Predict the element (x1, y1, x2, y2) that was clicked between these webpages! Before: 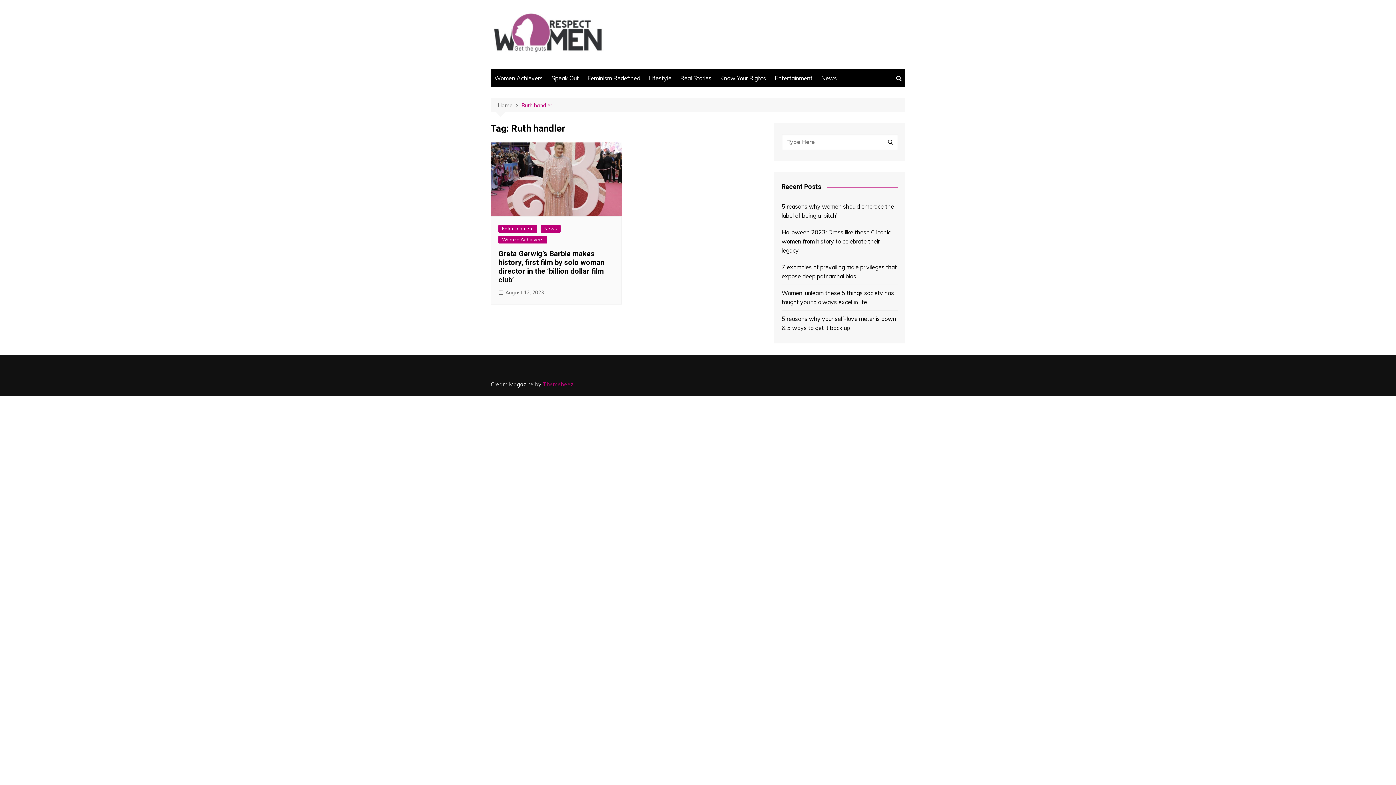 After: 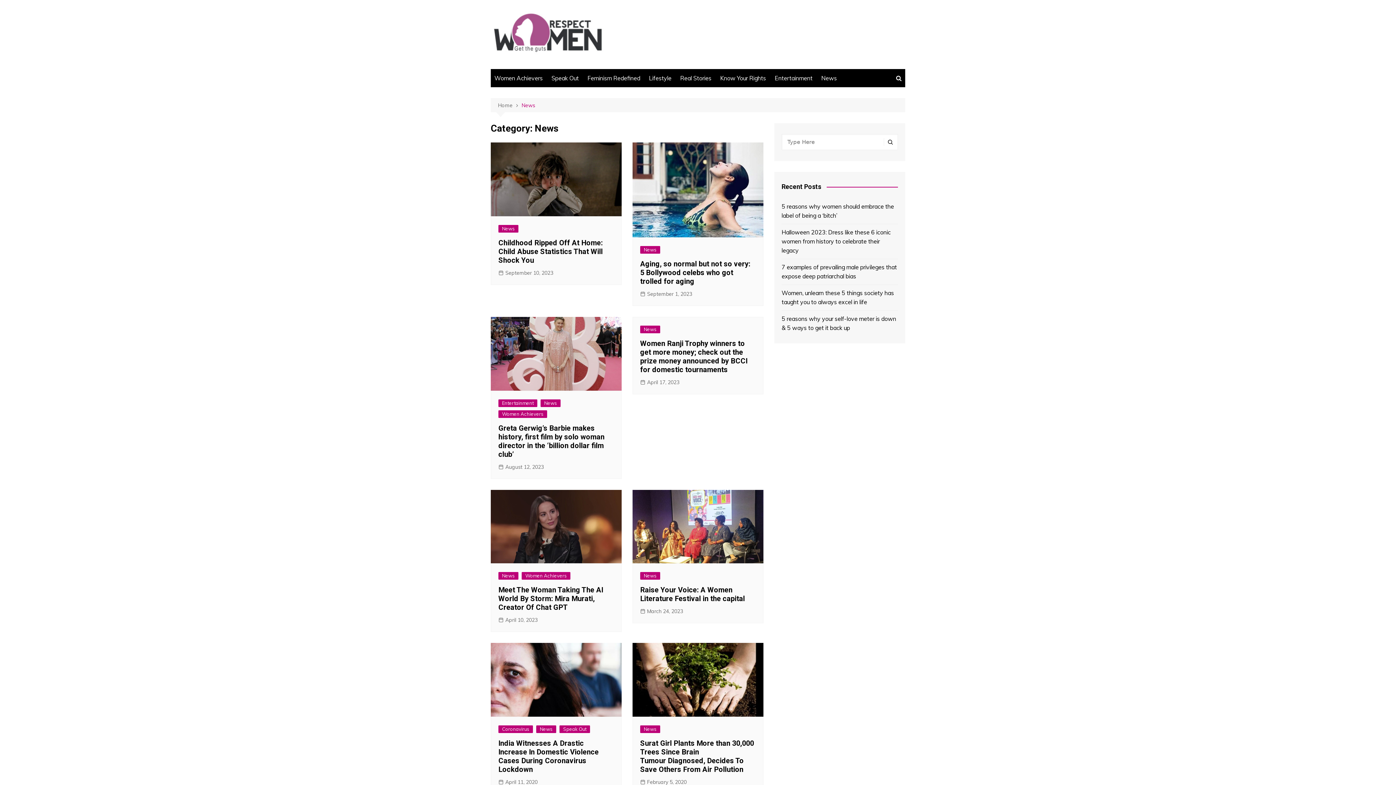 Action: bbox: (817, 69, 840, 87) label: News